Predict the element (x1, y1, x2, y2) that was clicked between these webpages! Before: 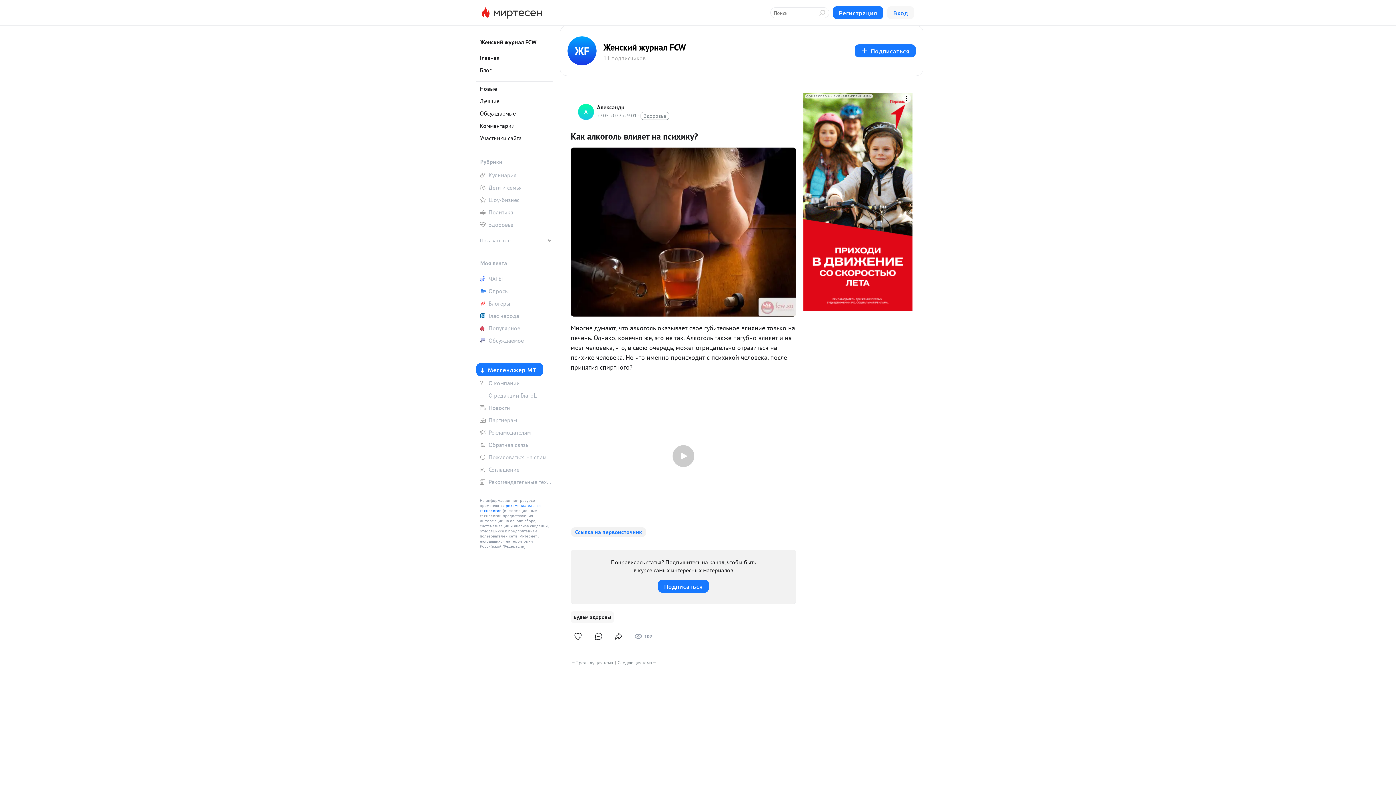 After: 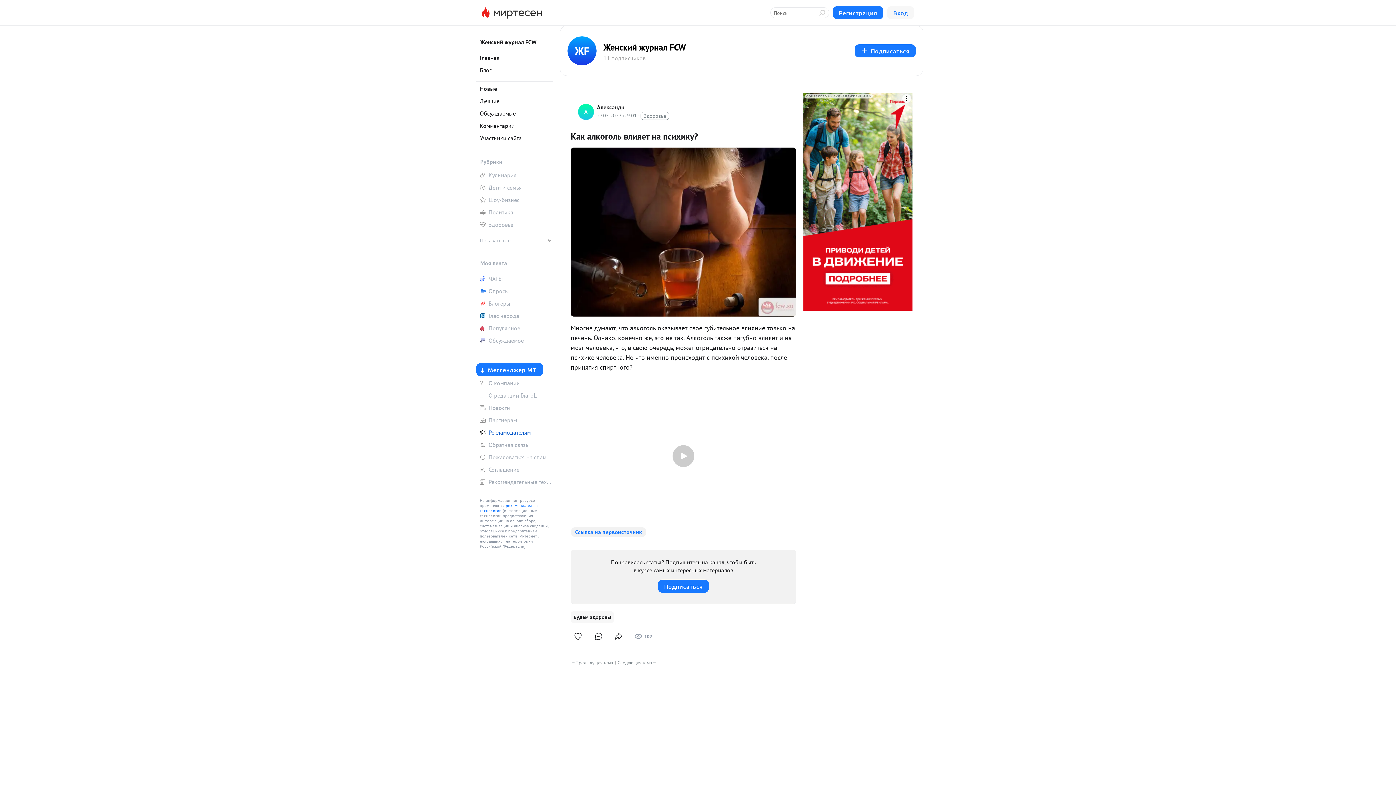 Action: label: Рекламодателям bbox: (476, 427, 552, 438)